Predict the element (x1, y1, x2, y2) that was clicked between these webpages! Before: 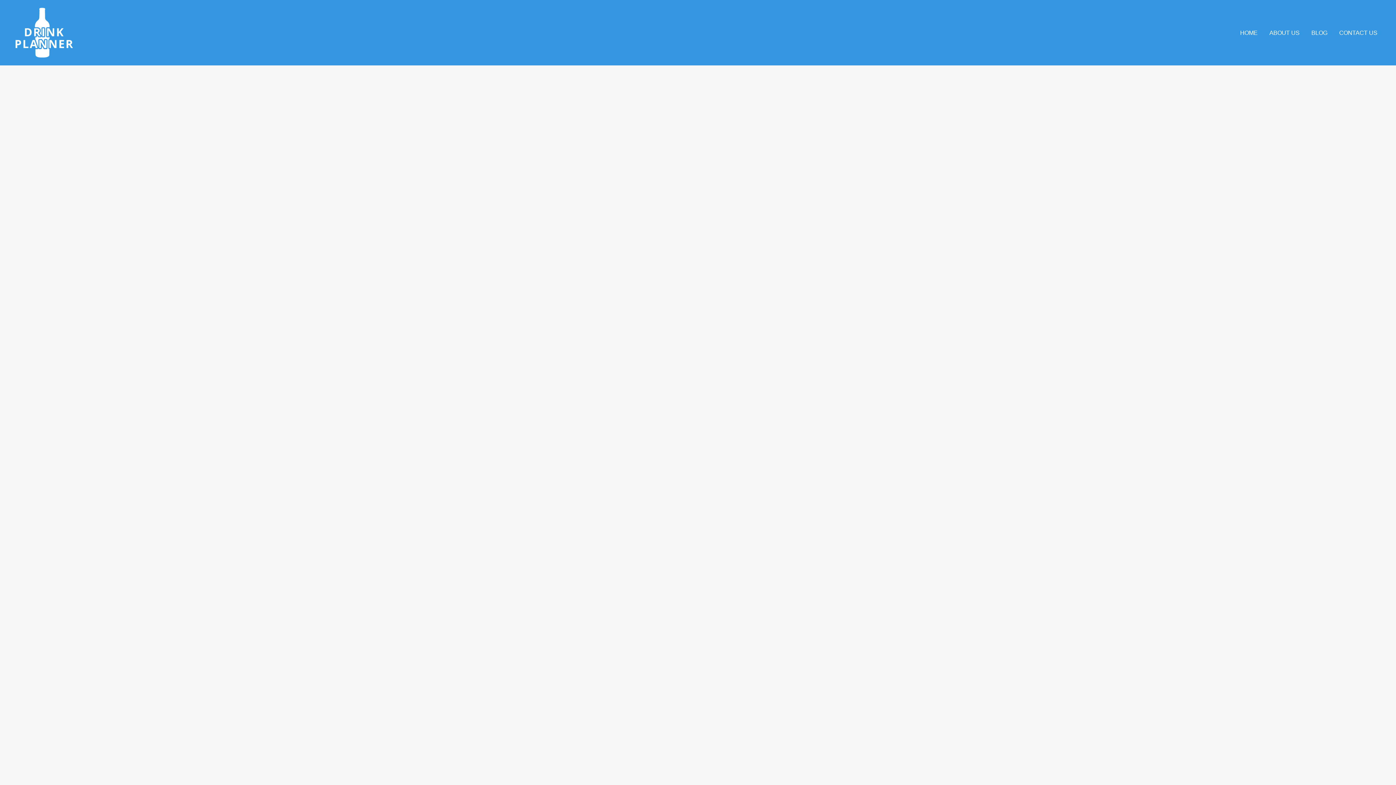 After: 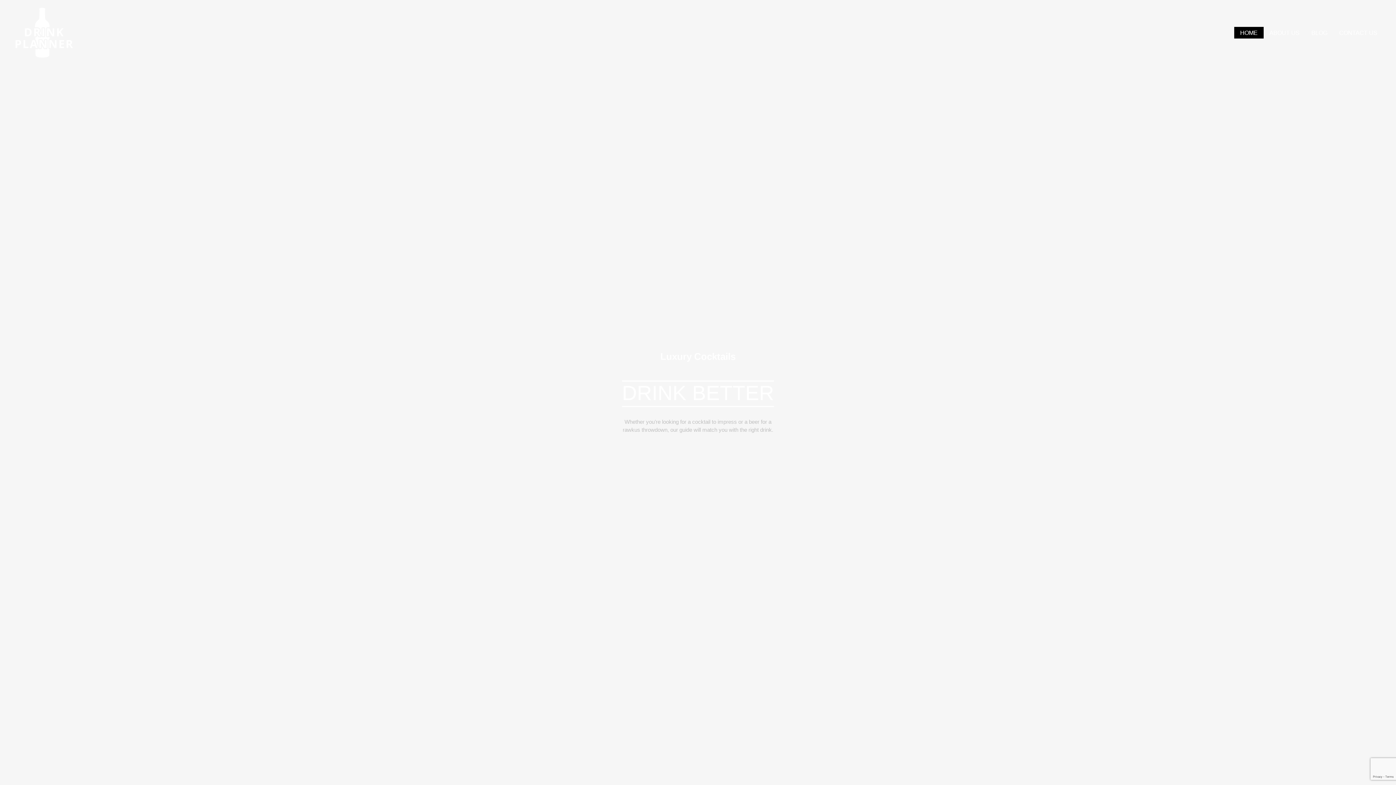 Action: bbox: (12, 28, 75, 36)